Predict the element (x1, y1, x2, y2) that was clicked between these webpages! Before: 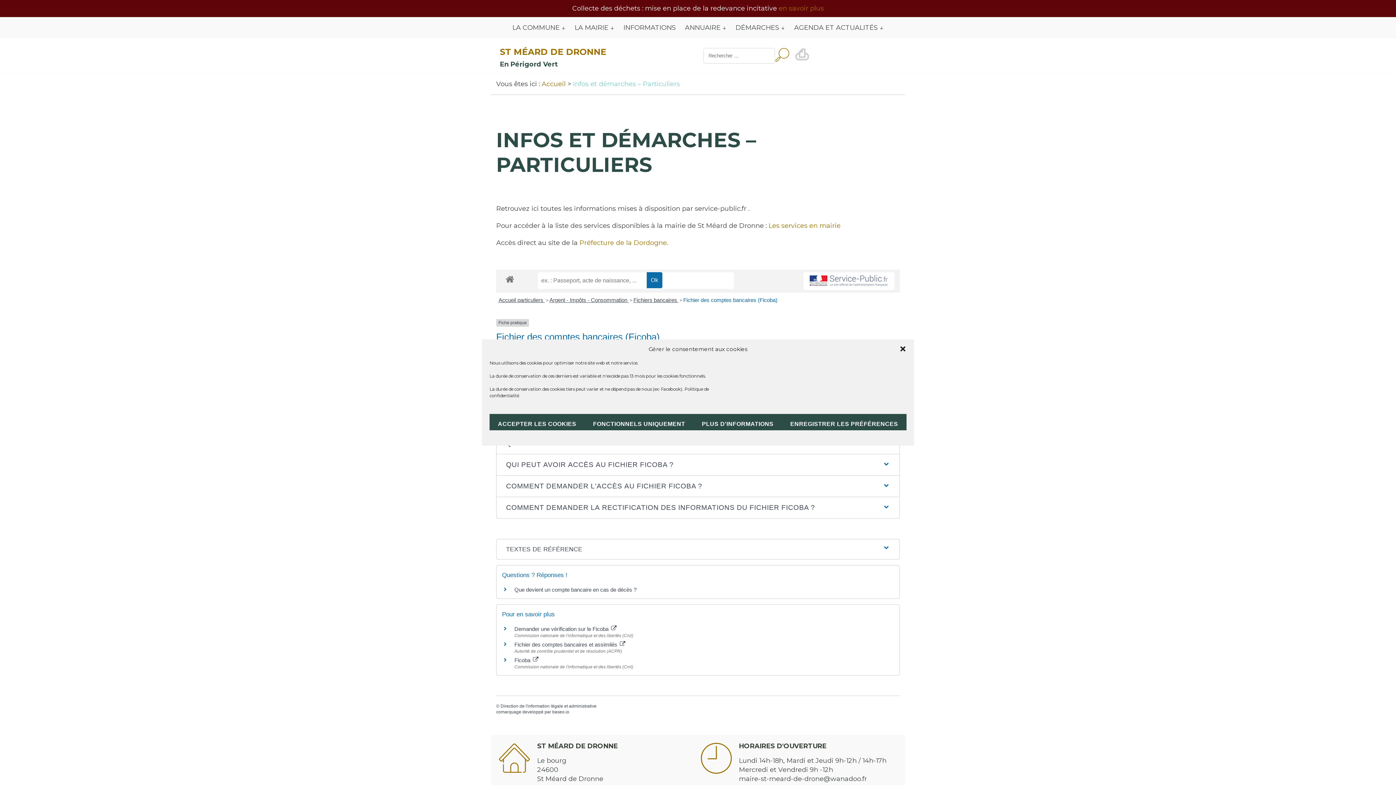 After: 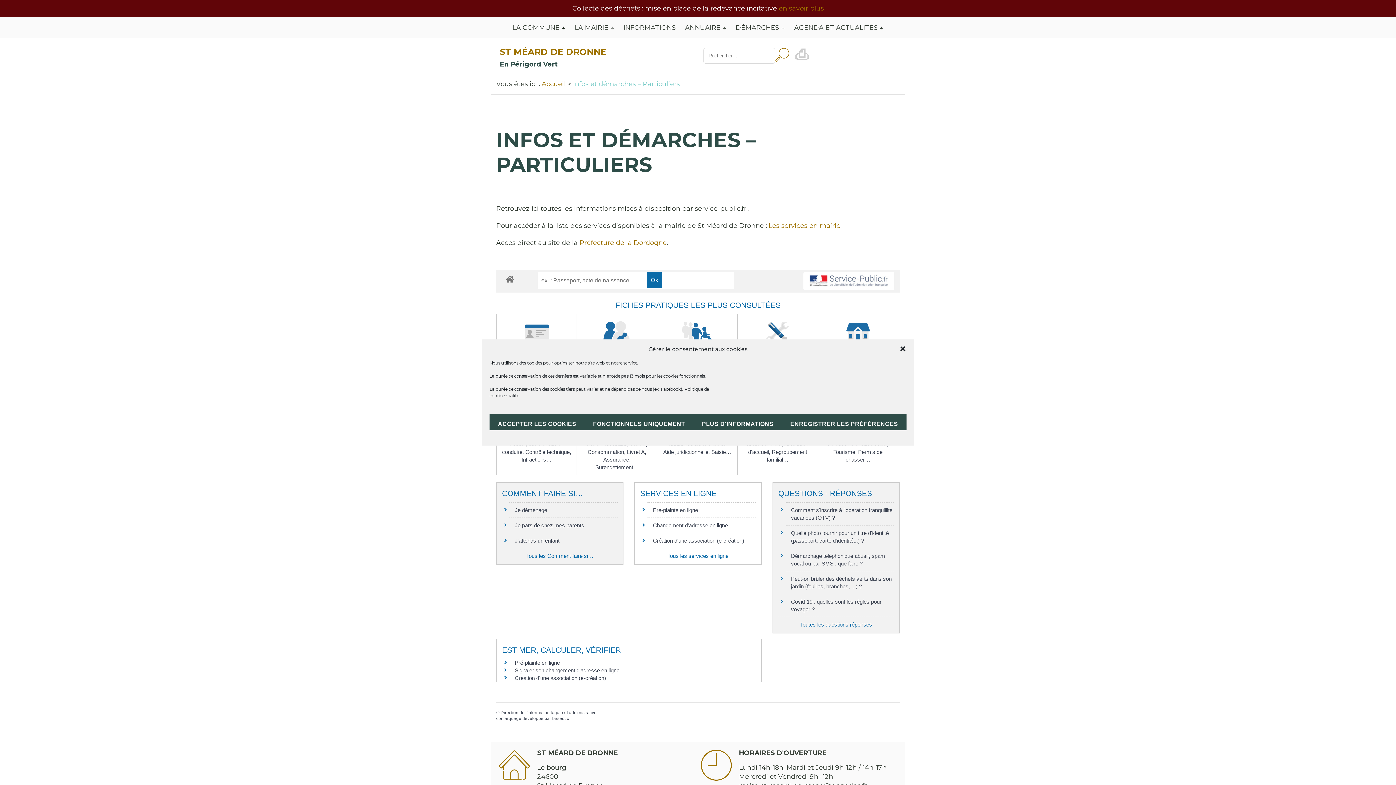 Action: bbox: (498, 297, 544, 303) label: Accueil particuliers 